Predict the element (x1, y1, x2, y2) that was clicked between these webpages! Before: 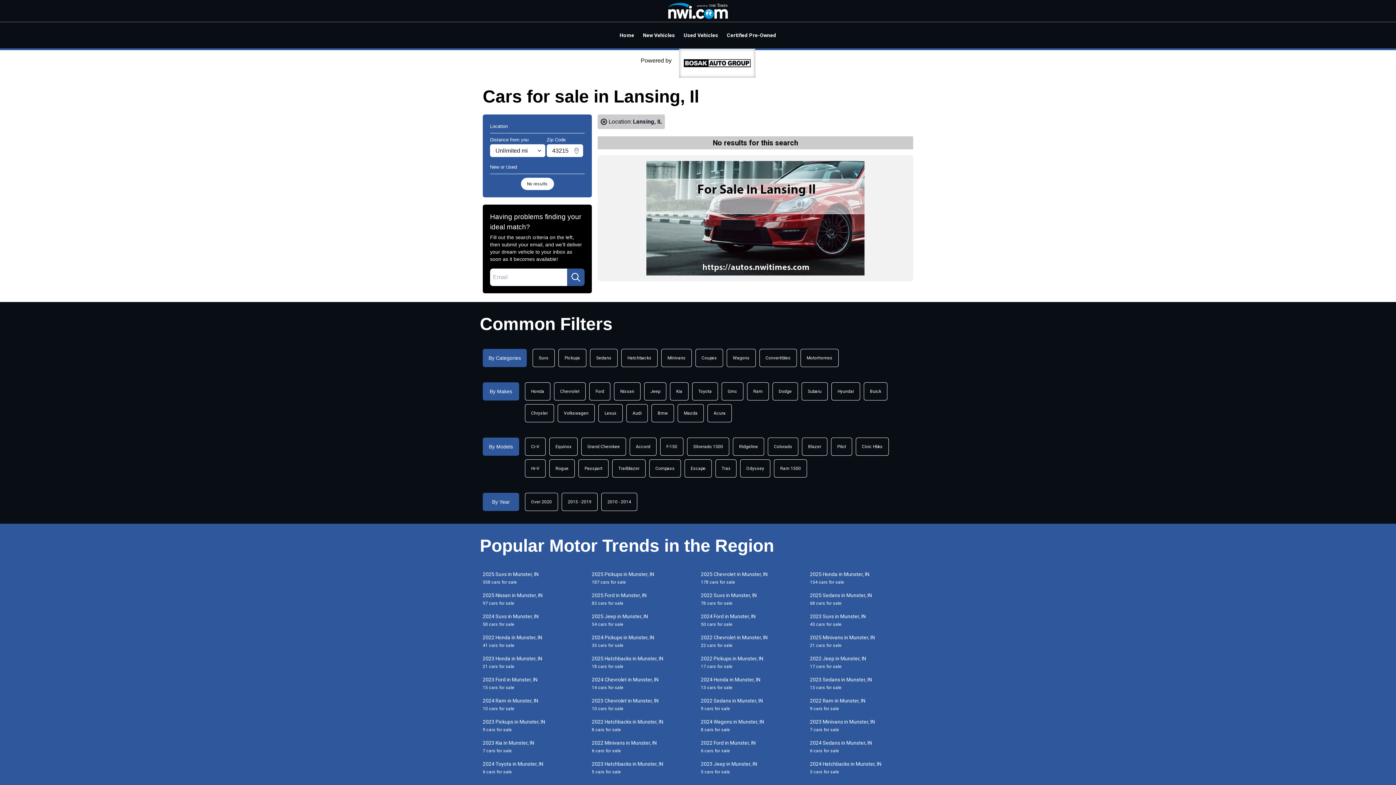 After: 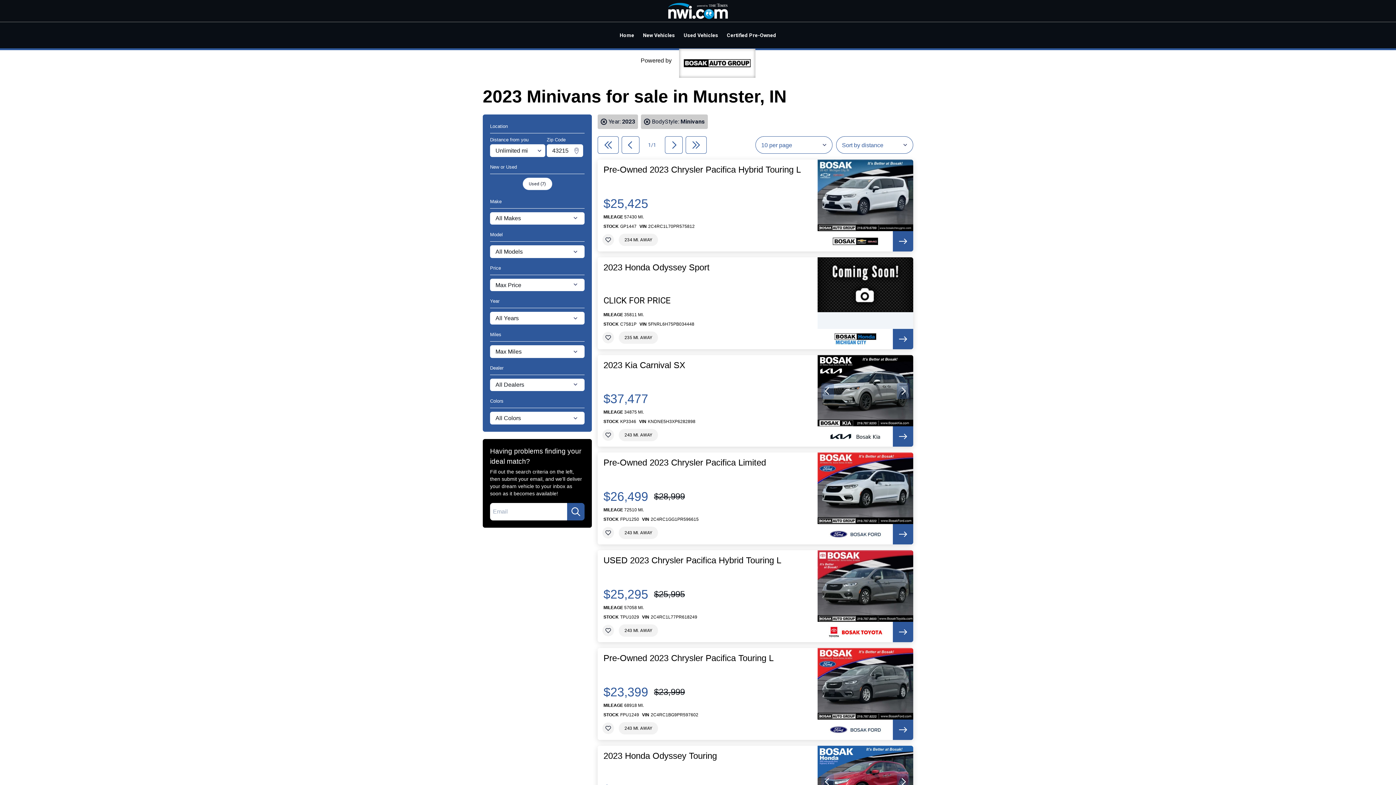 Action: label: 2023 Minivans in Munster, IN
7 cars for sale bbox: (807, 718, 916, 733)